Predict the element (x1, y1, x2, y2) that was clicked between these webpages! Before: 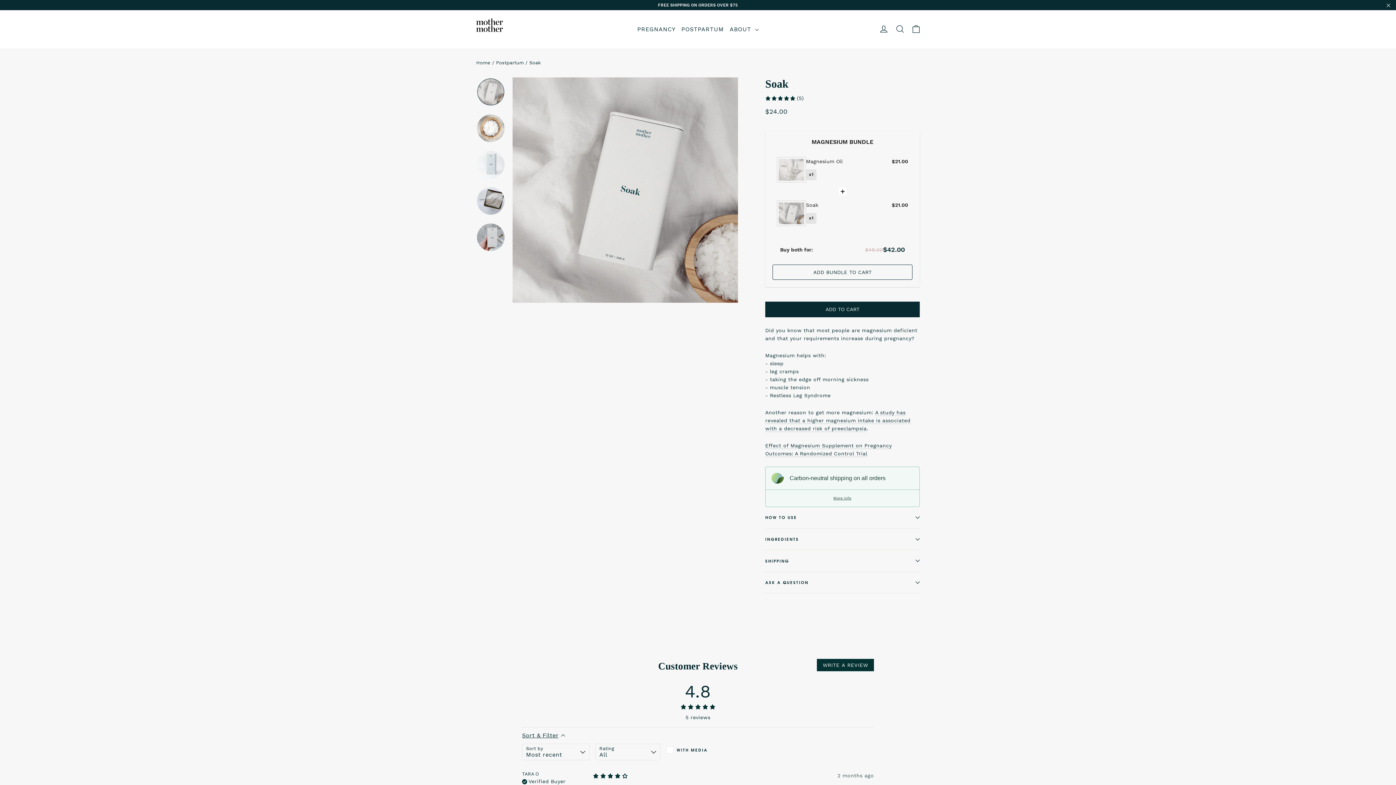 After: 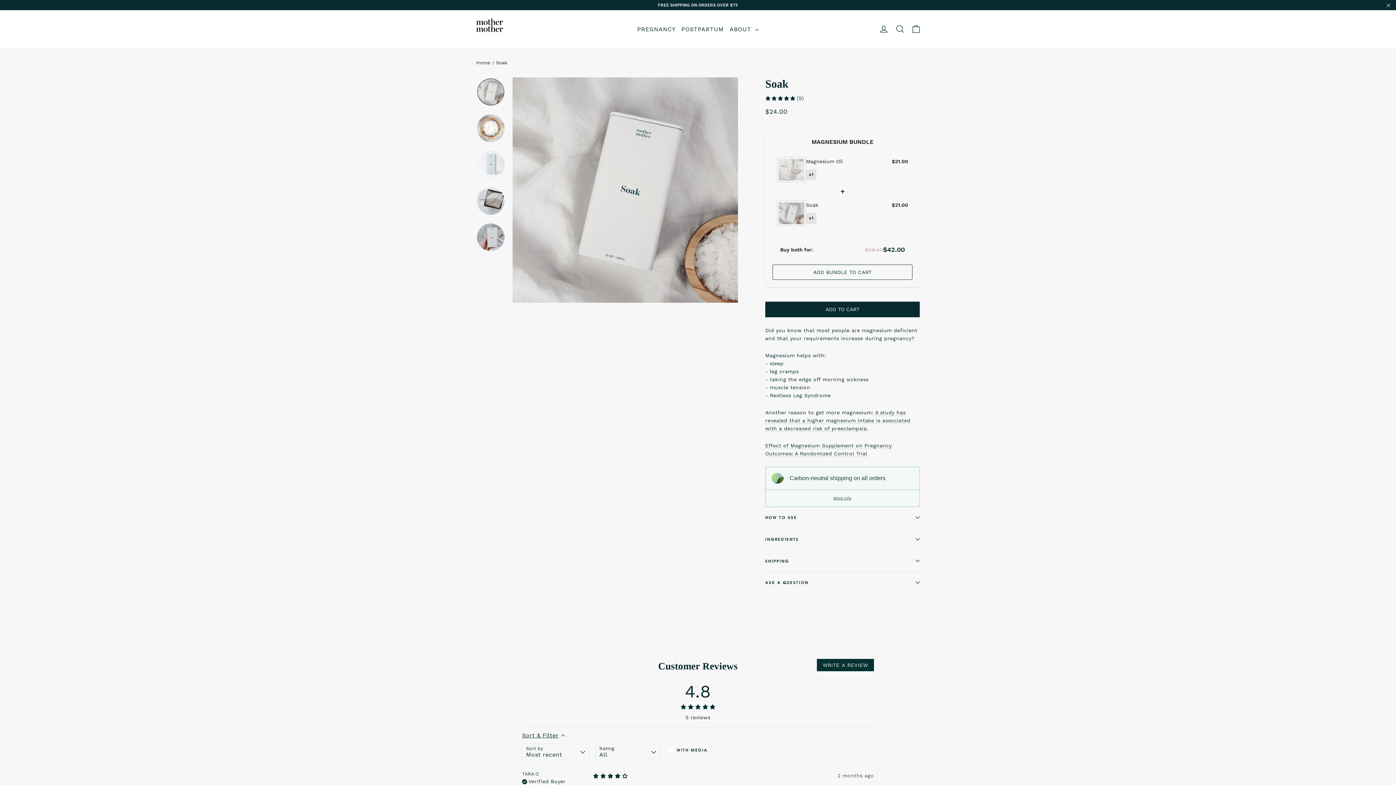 Action: bbox: (806, 202, 818, 207) label: Soak